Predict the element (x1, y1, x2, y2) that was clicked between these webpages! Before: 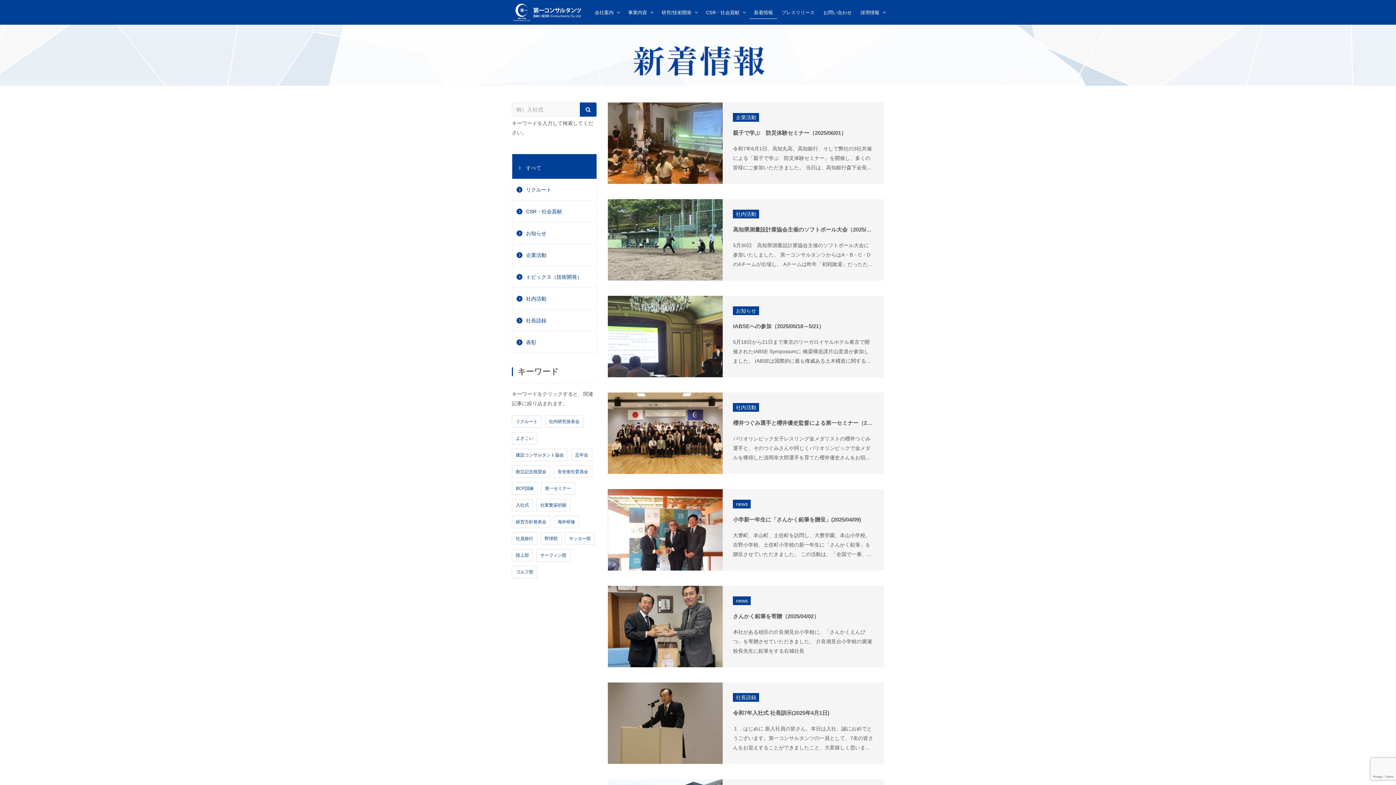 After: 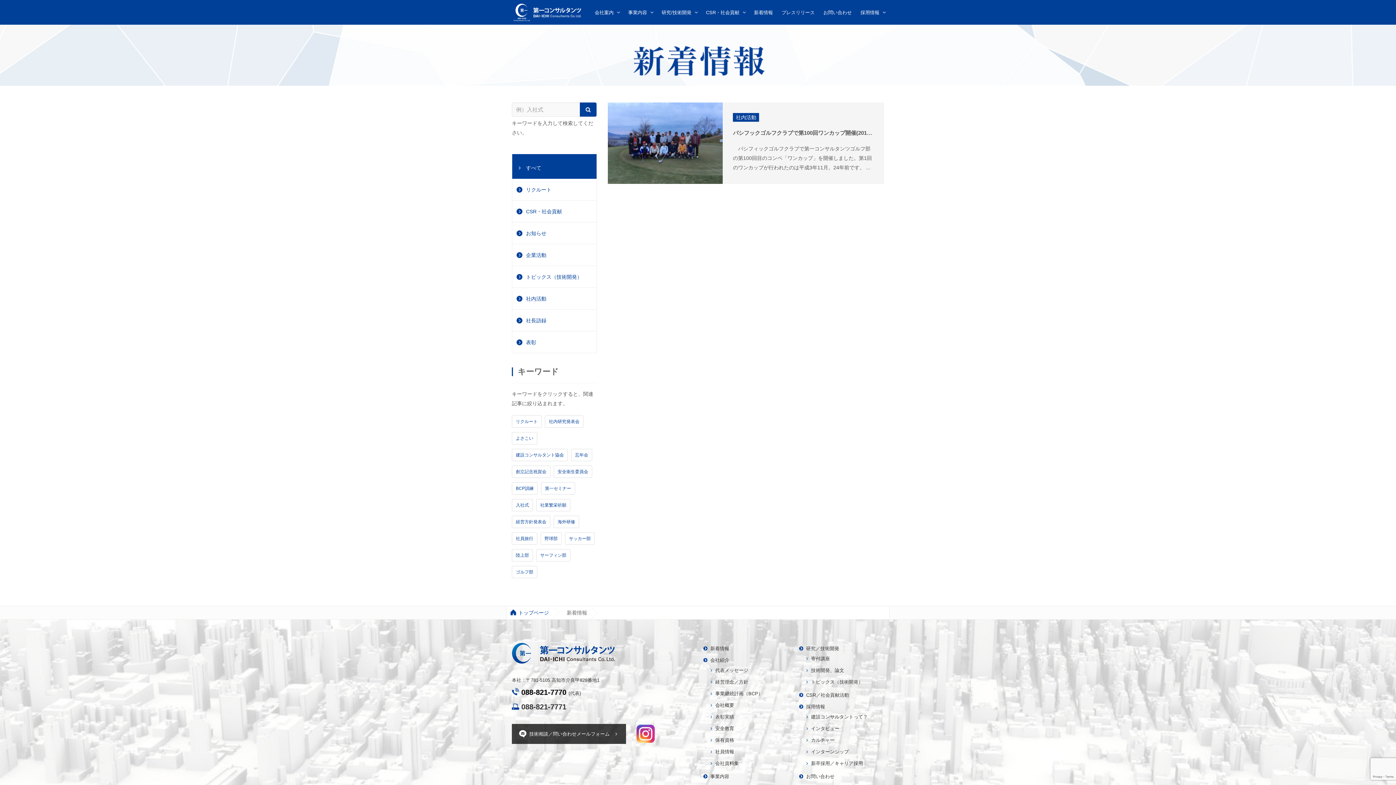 Action: bbox: (512, 566, 537, 578) label: ゴルフ部